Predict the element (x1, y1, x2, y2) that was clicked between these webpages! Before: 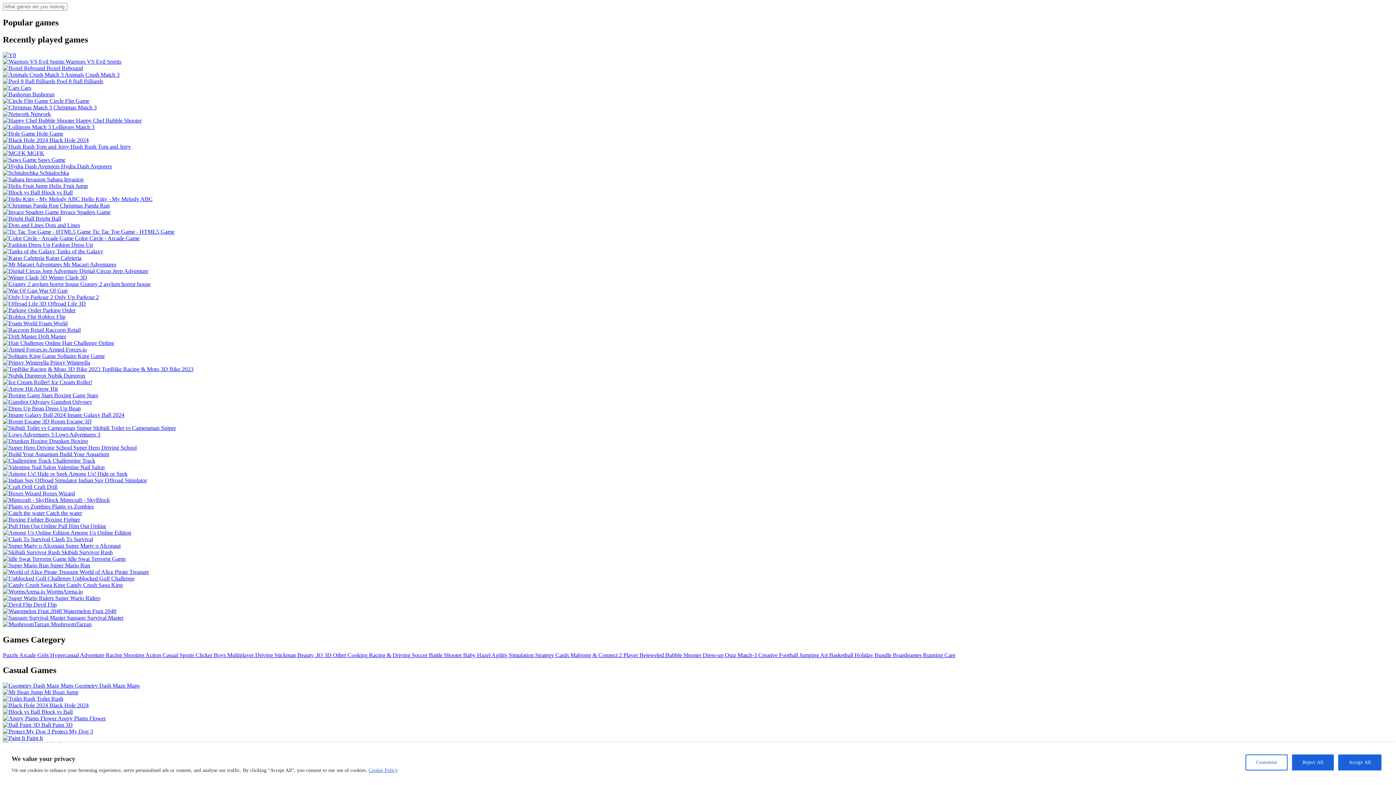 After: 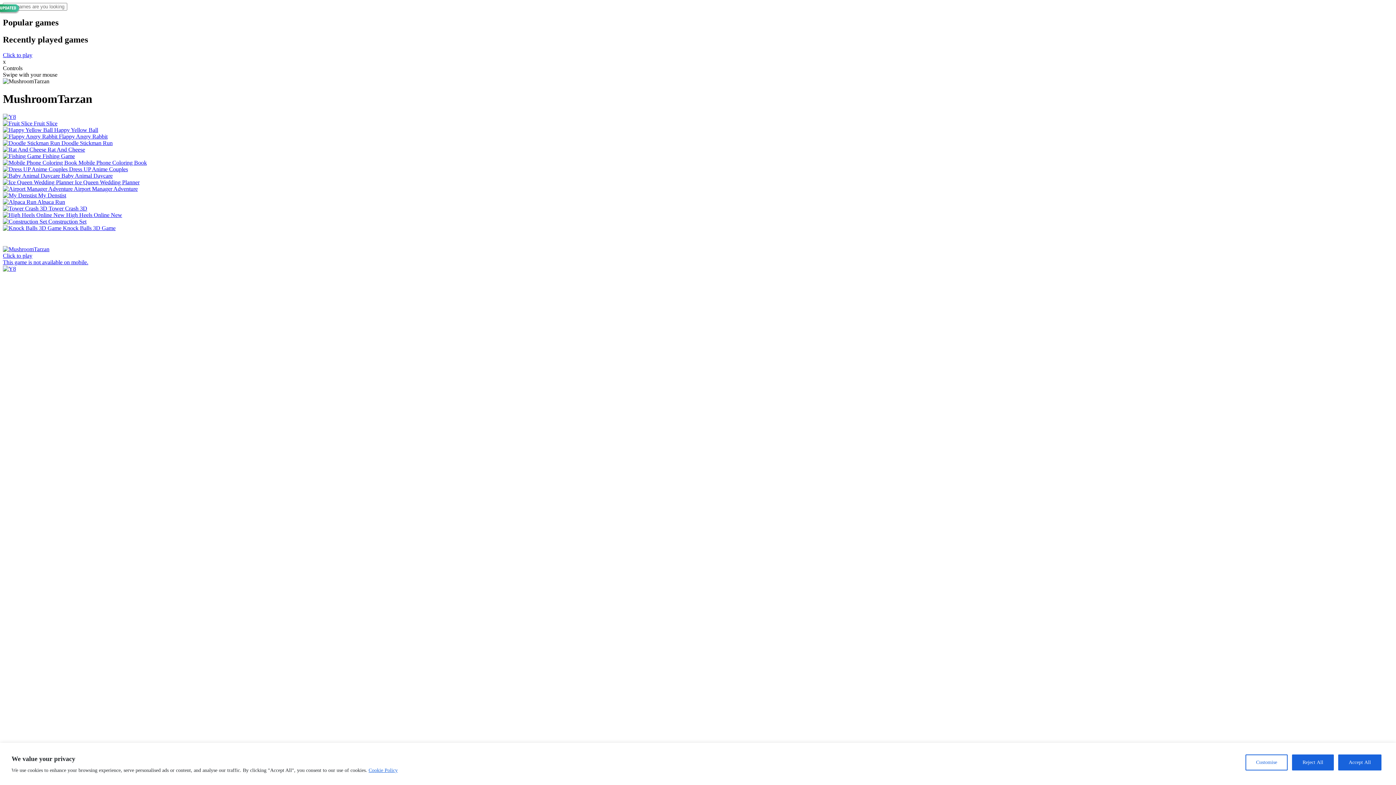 Action: label:  MushroomTarzan bbox: (2, 621, 91, 627)